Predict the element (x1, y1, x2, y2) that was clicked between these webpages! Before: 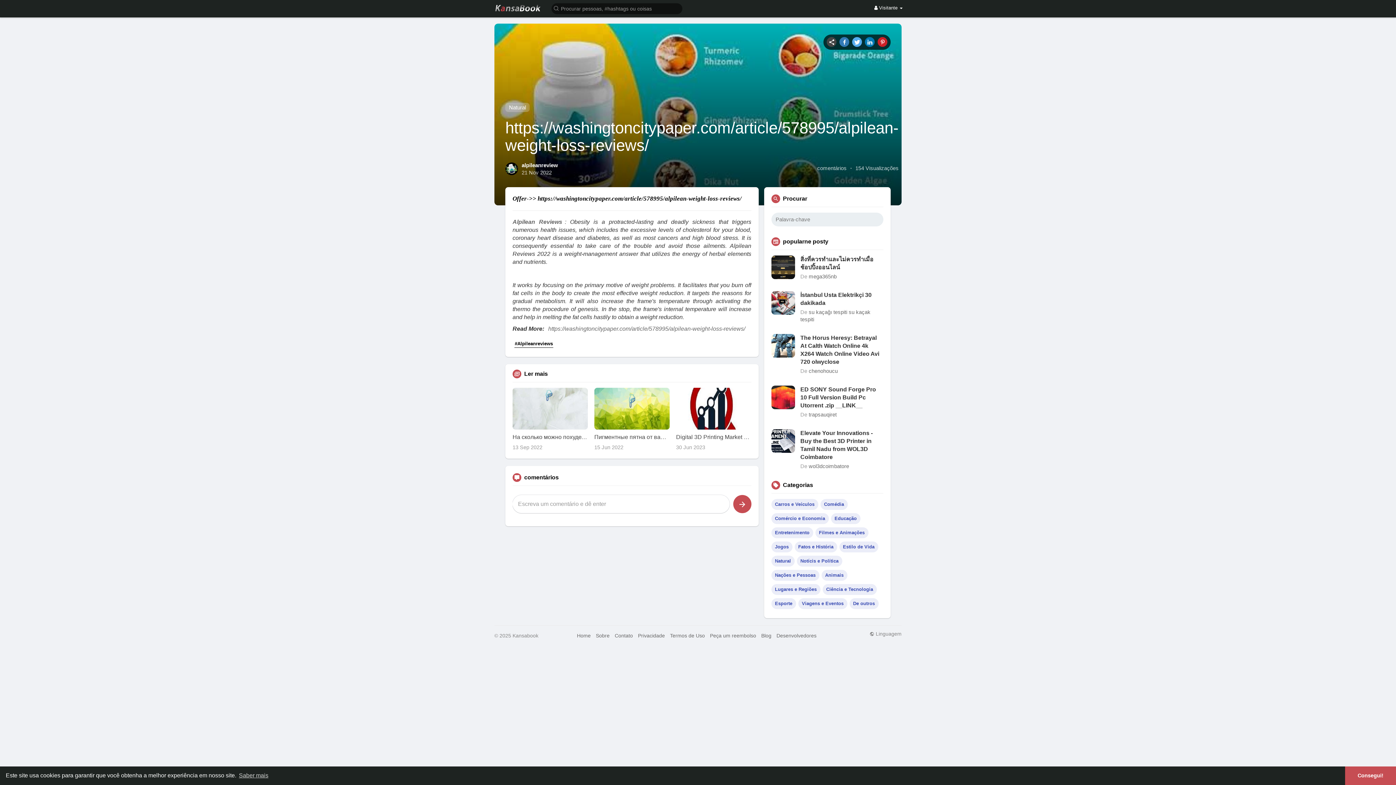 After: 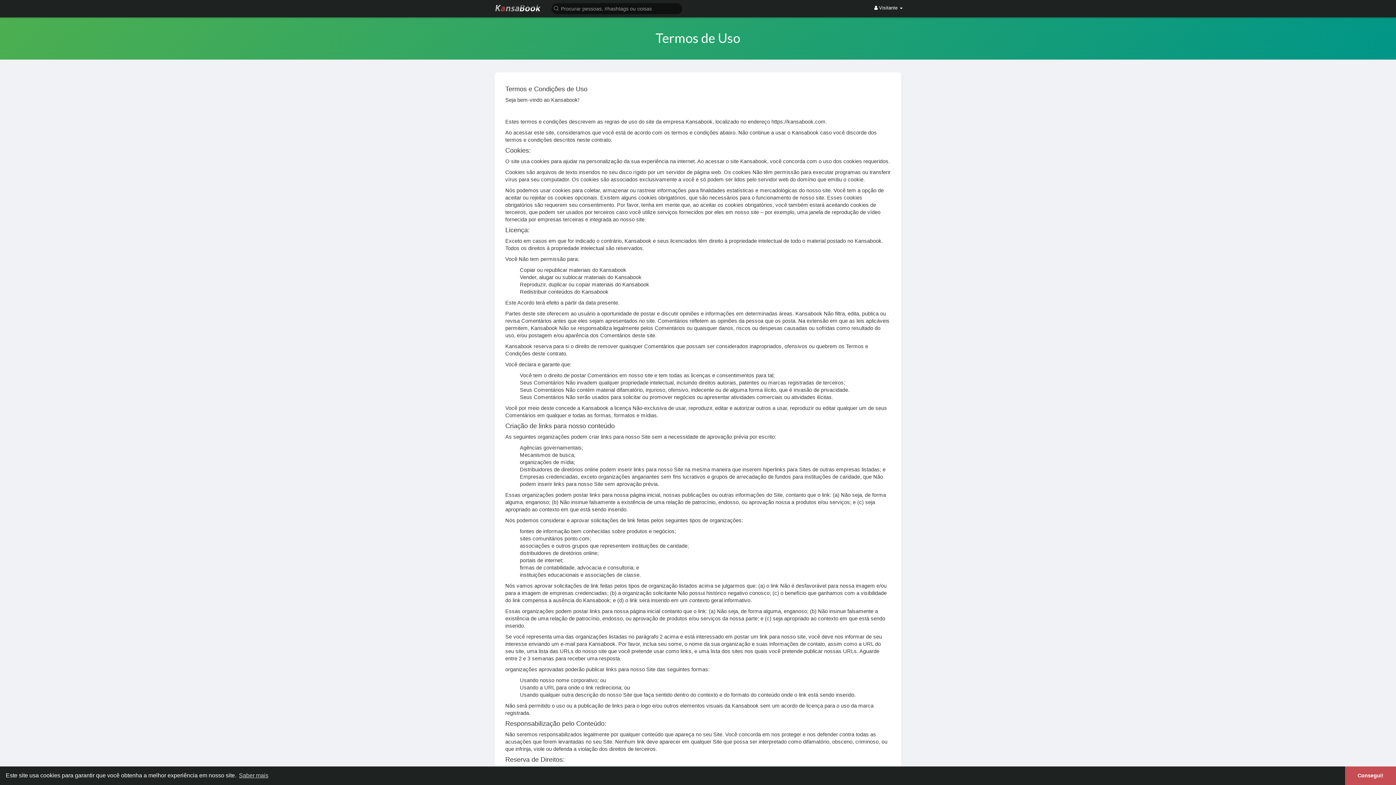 Action: bbox: (670, 633, 705, 638) label: Termos de Uso